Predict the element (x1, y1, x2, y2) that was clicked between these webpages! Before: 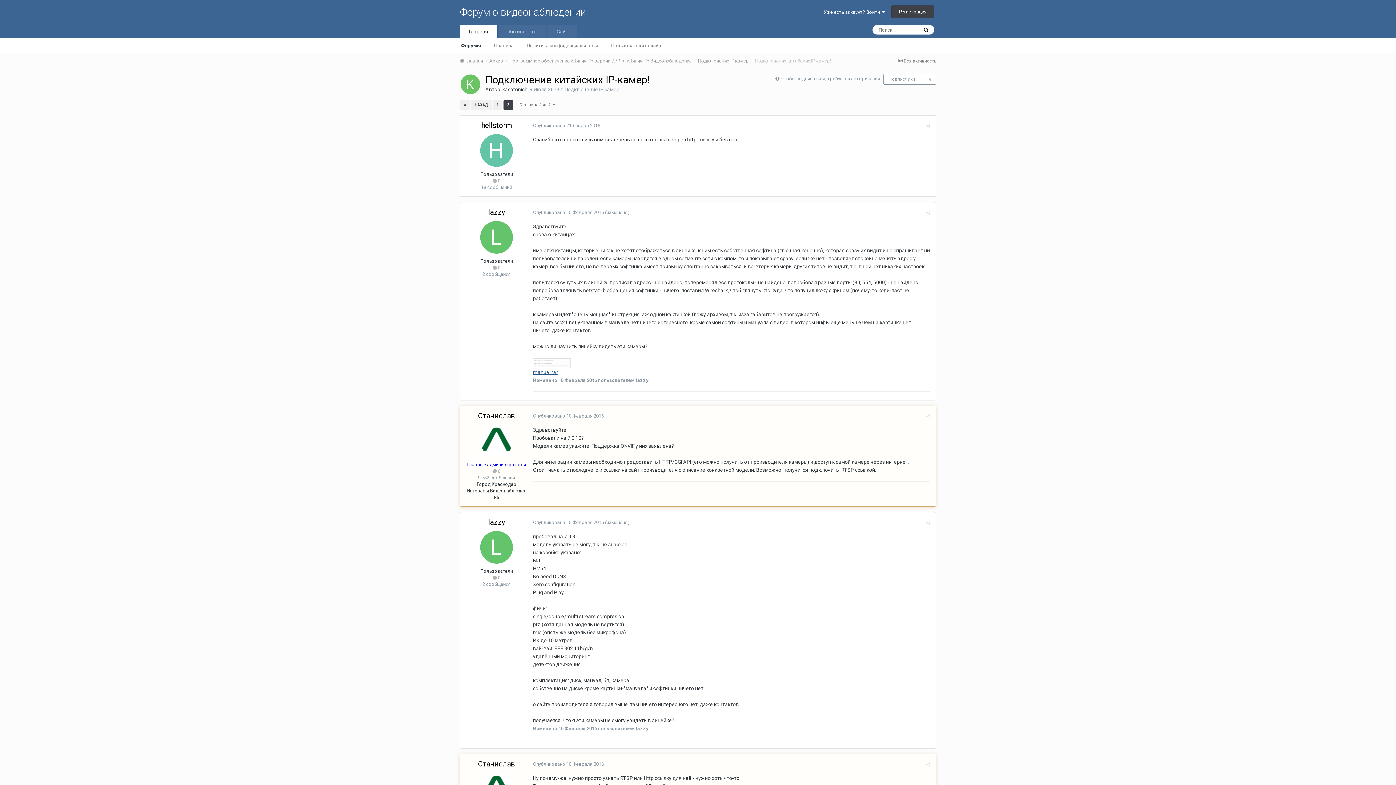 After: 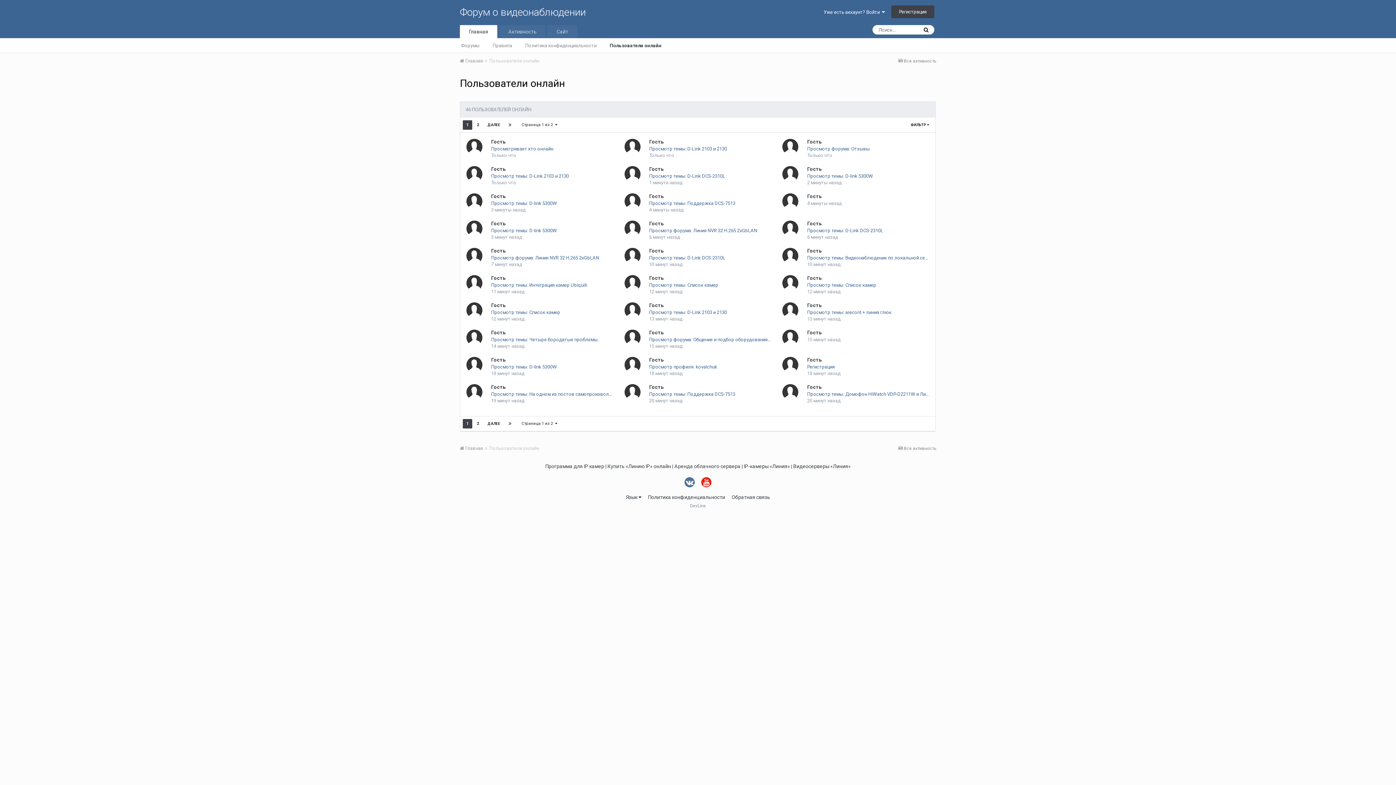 Action: bbox: (604, 38, 667, 52) label: Пользователи онлайн